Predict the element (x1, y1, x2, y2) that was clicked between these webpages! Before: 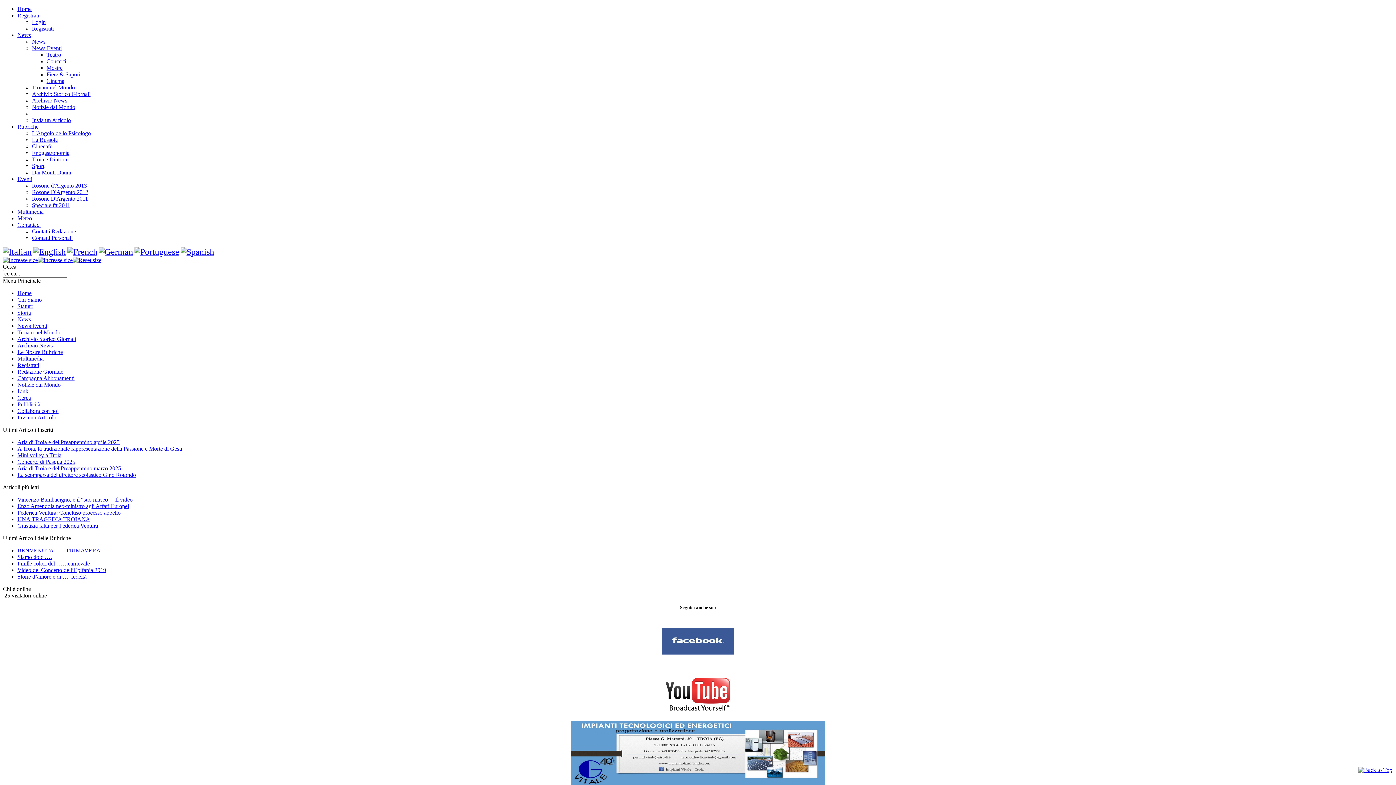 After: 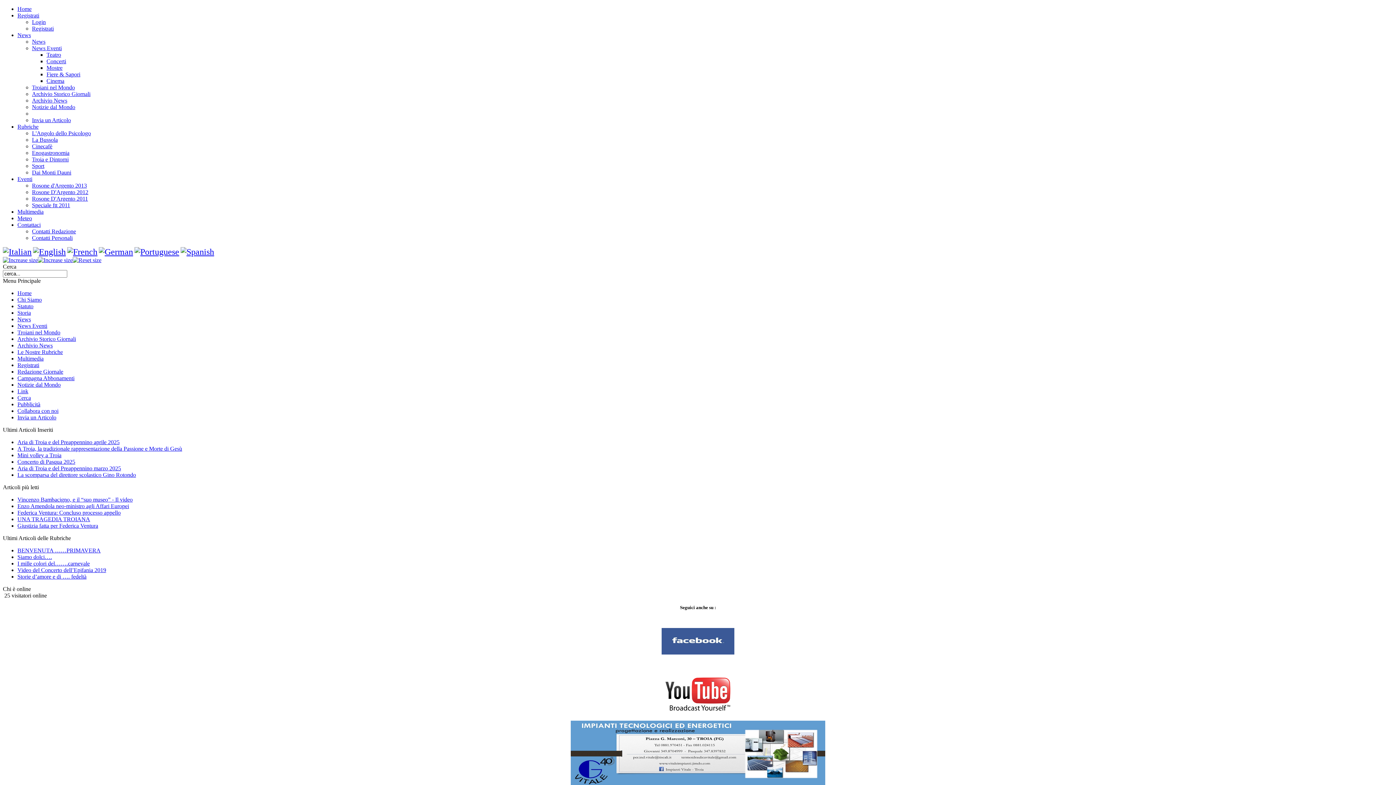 Action: bbox: (32, 136, 57, 142) label: La Bussola